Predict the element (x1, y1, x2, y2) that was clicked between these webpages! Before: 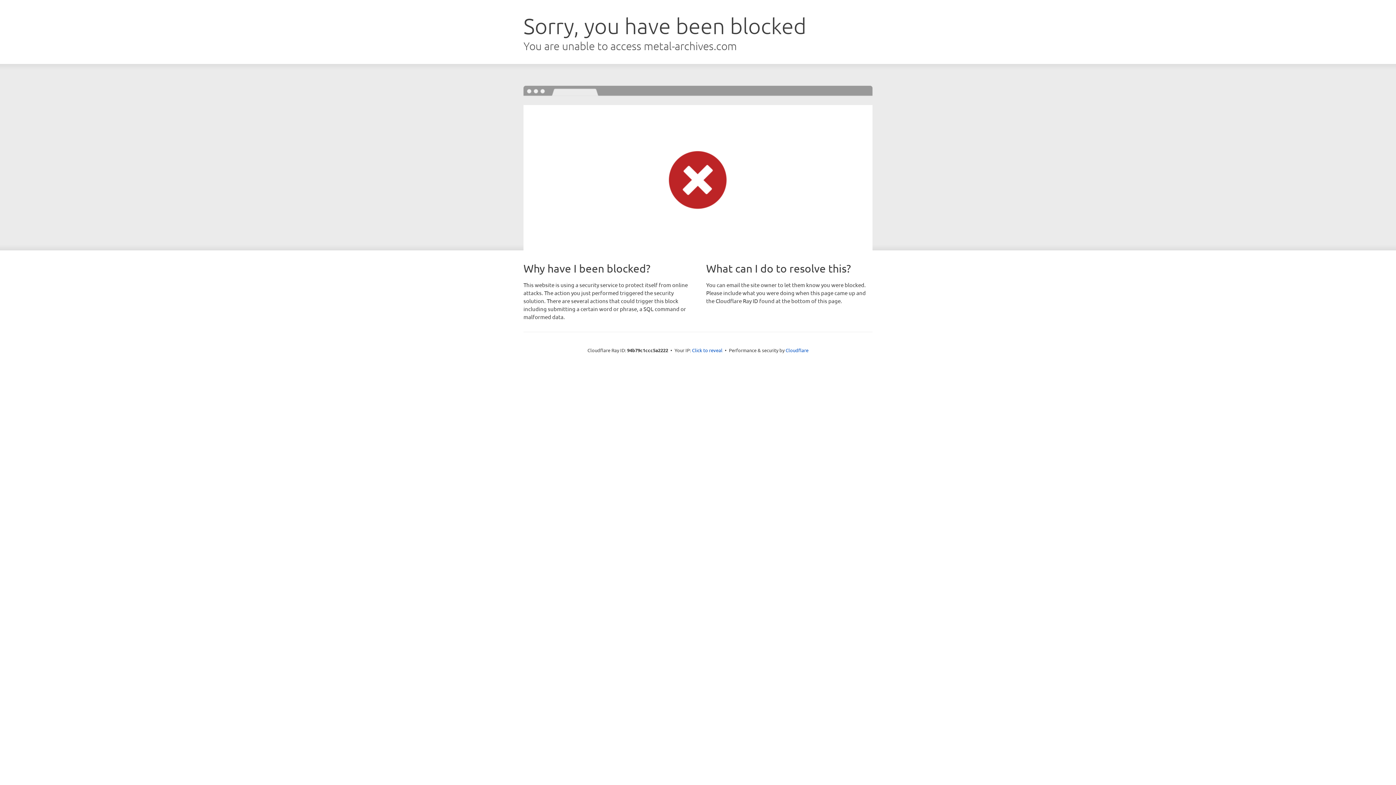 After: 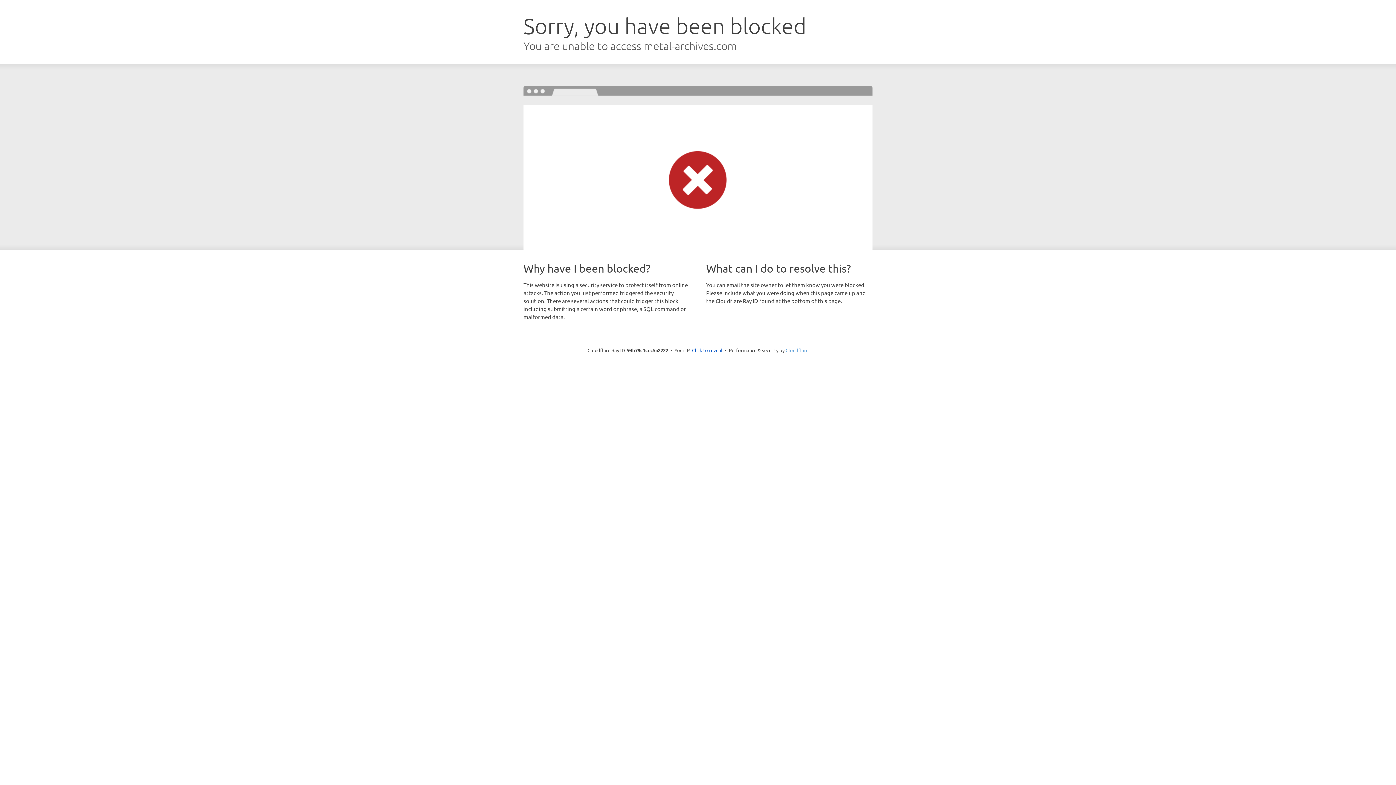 Action: bbox: (785, 347, 808, 353) label: Cloudflare